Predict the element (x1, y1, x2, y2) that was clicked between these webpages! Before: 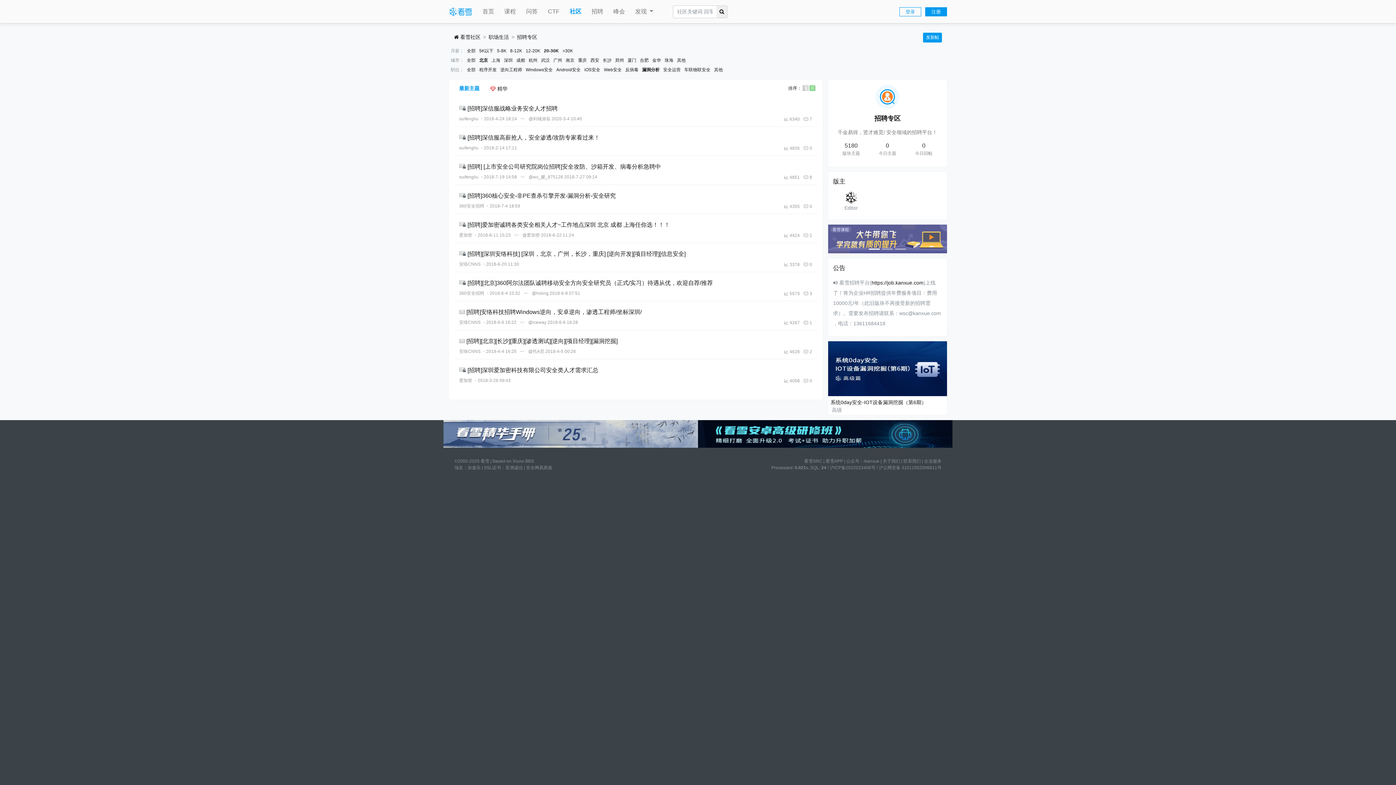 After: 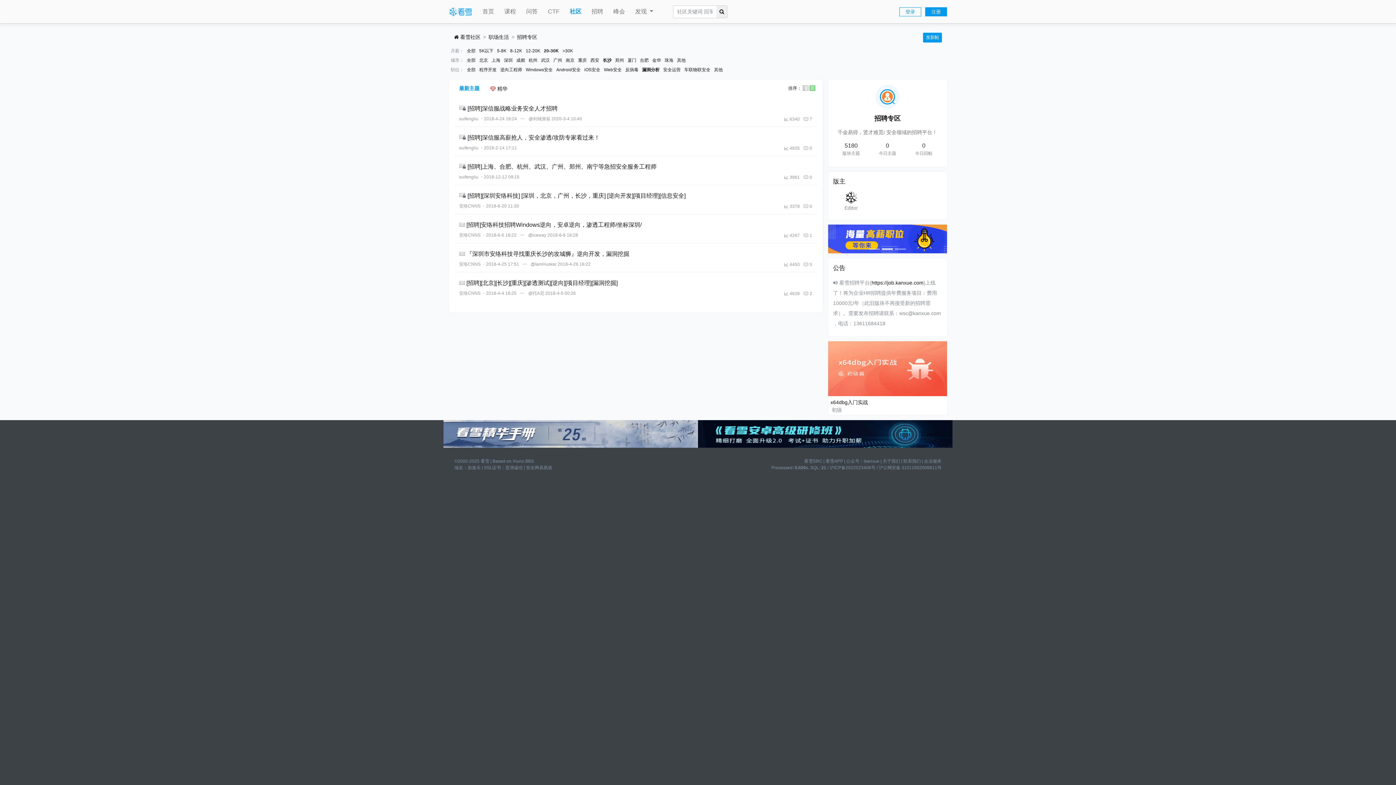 Action: bbox: (602, 57, 611, 62) label: 长沙